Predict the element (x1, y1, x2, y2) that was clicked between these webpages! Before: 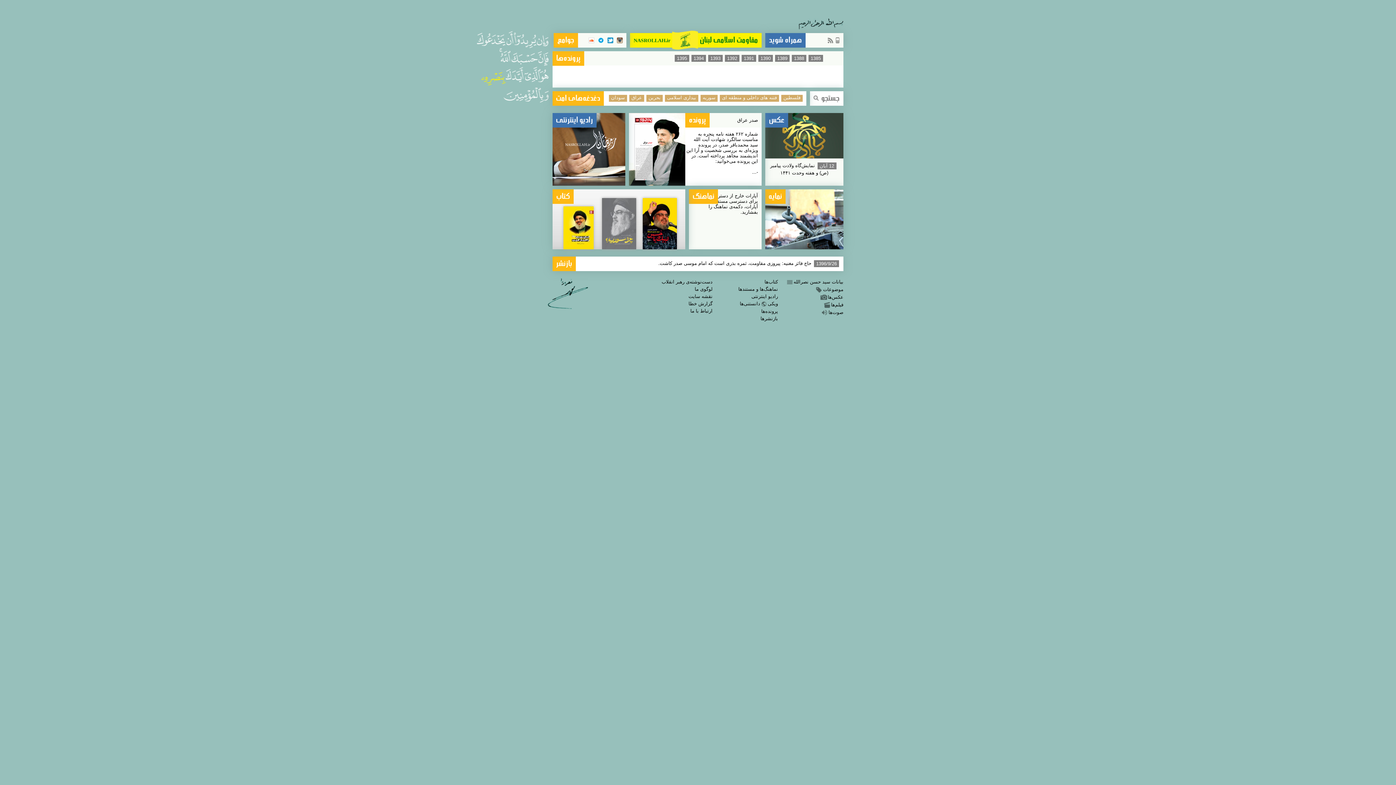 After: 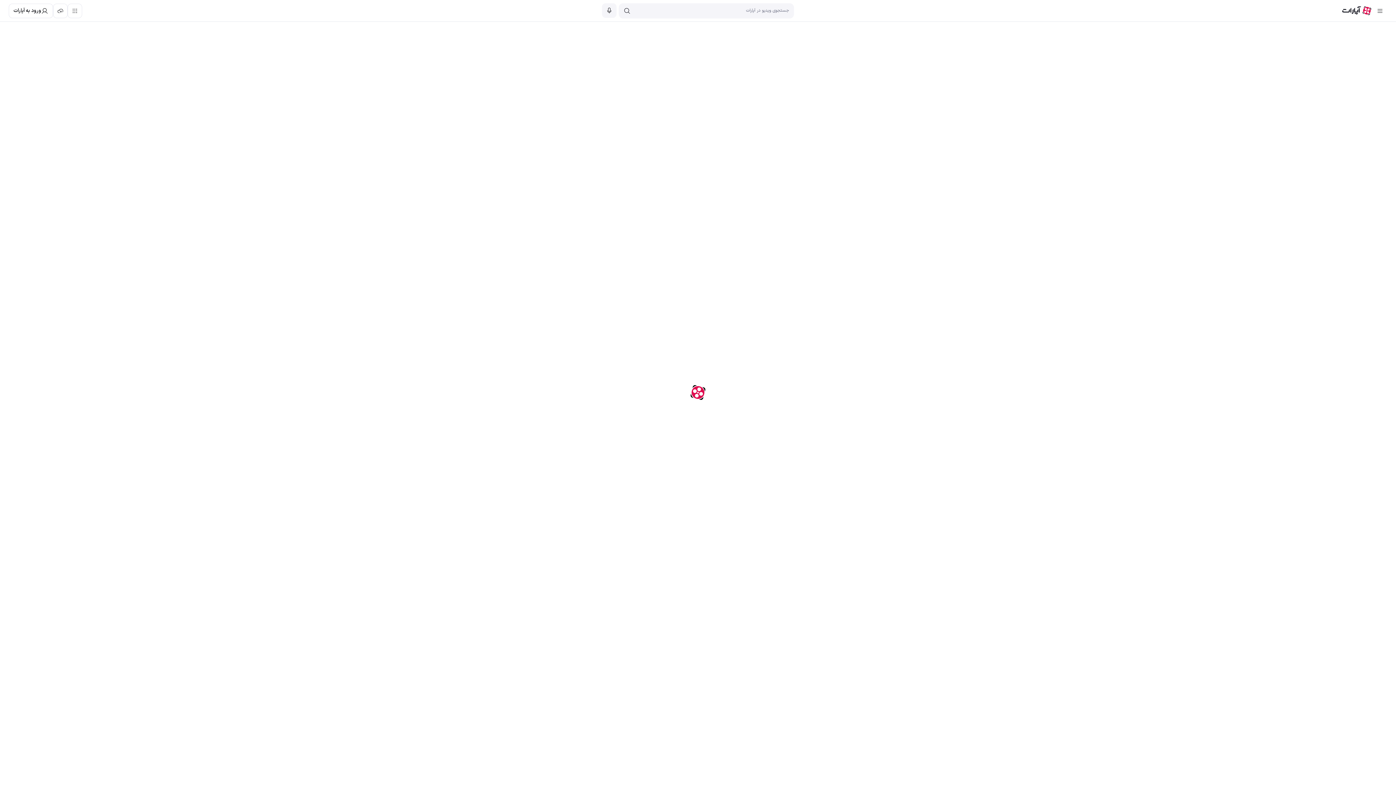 Action: bbox: (738, 286, 778, 292) label: نماهنگ‌ها و مستندها